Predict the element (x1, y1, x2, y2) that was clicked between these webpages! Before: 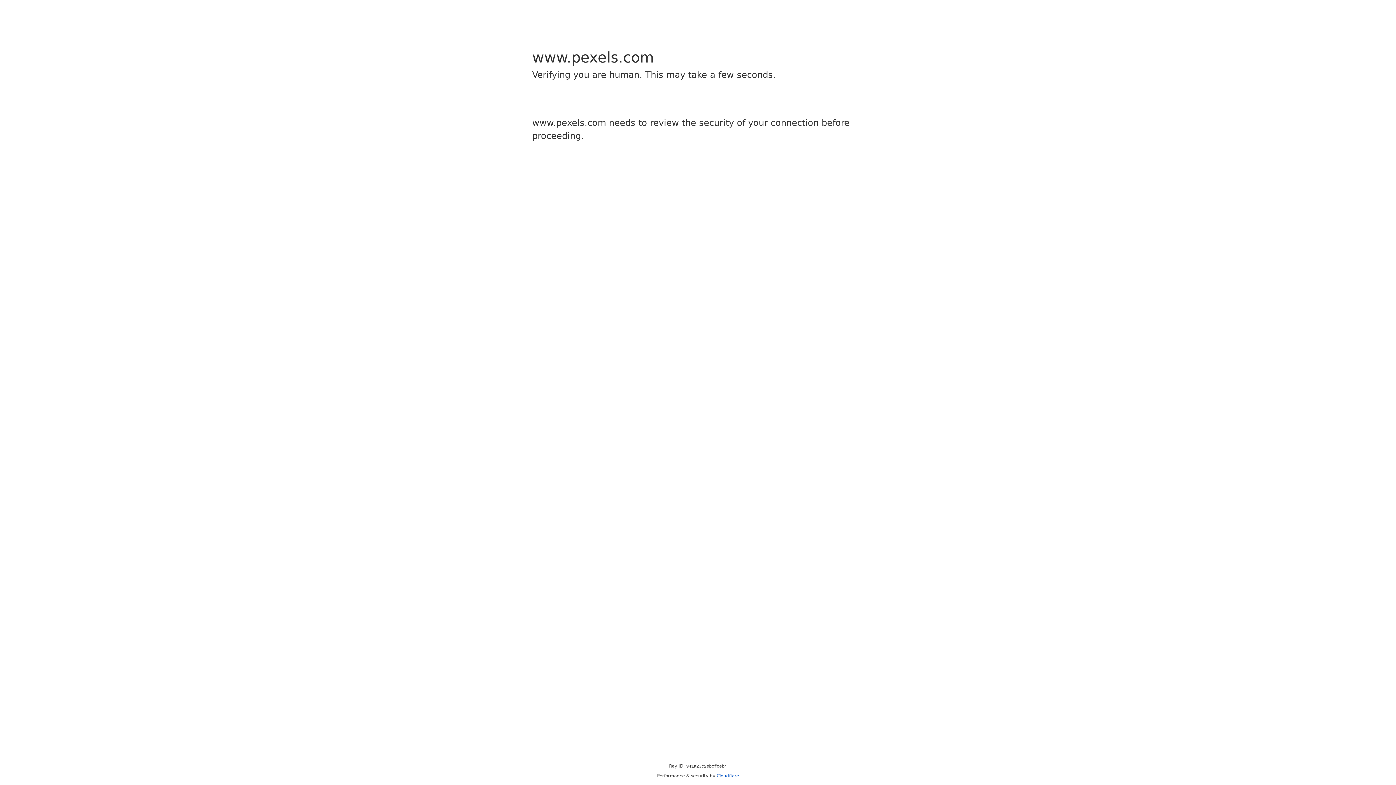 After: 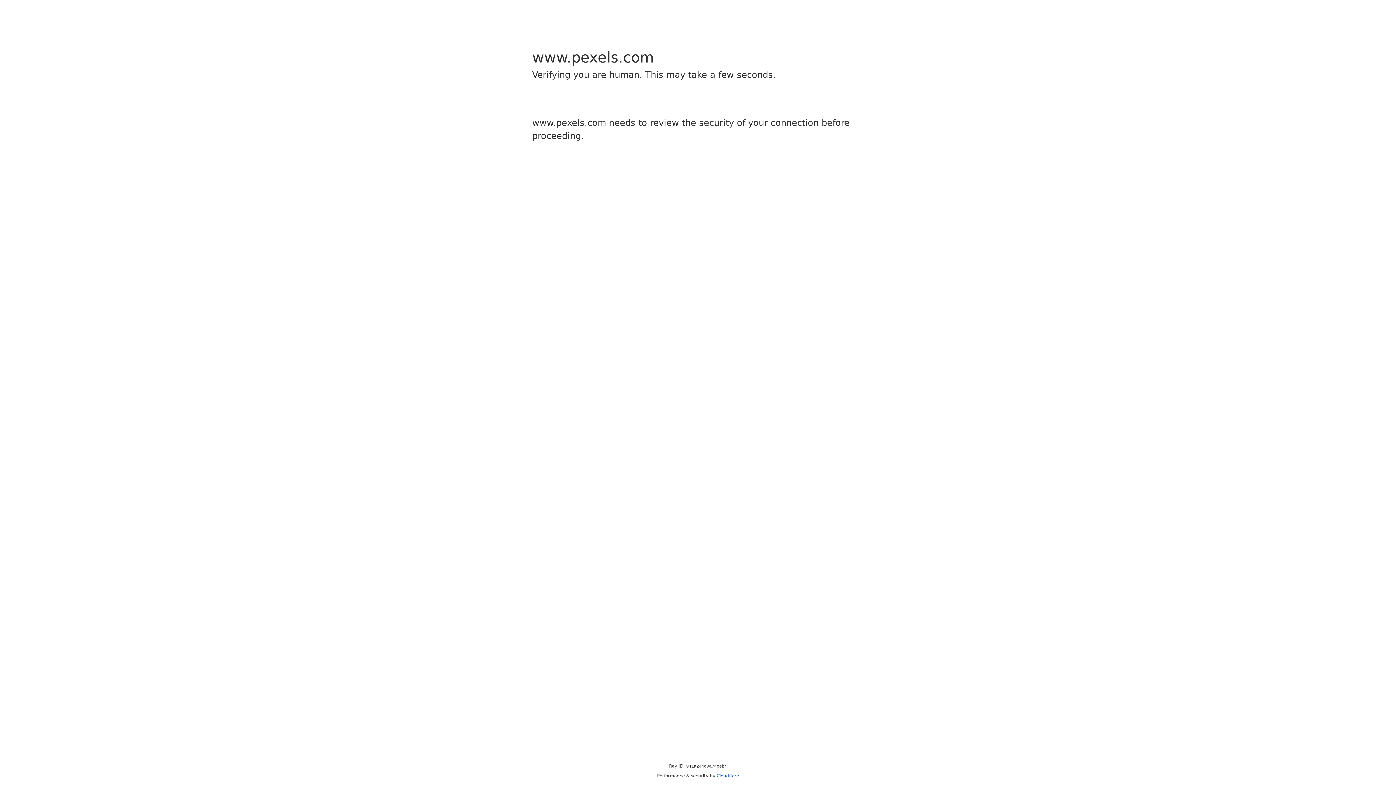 Action: label: Cloudflare bbox: (716, 773, 739, 778)